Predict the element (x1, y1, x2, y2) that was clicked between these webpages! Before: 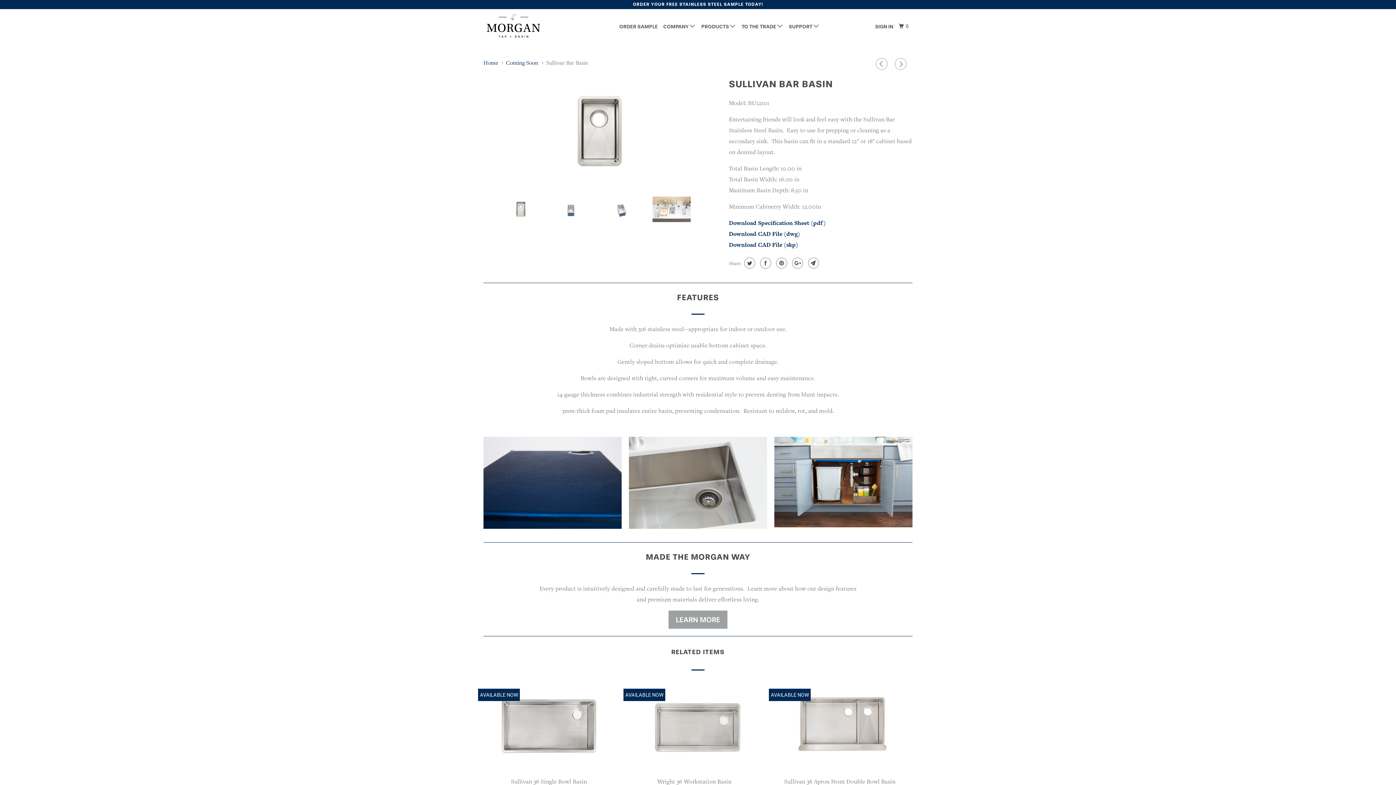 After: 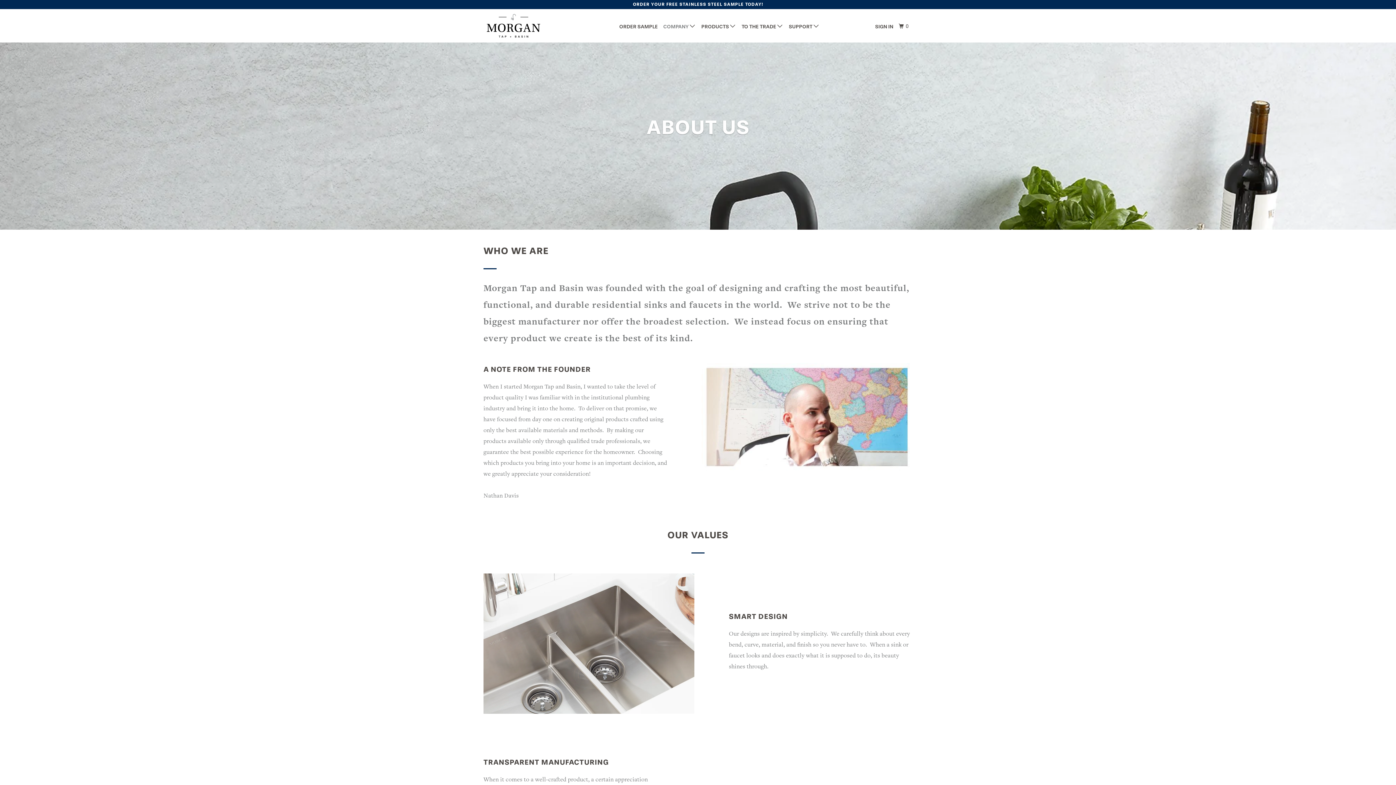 Action: label: COMPANY  bbox: (662, 20, 697, 33)